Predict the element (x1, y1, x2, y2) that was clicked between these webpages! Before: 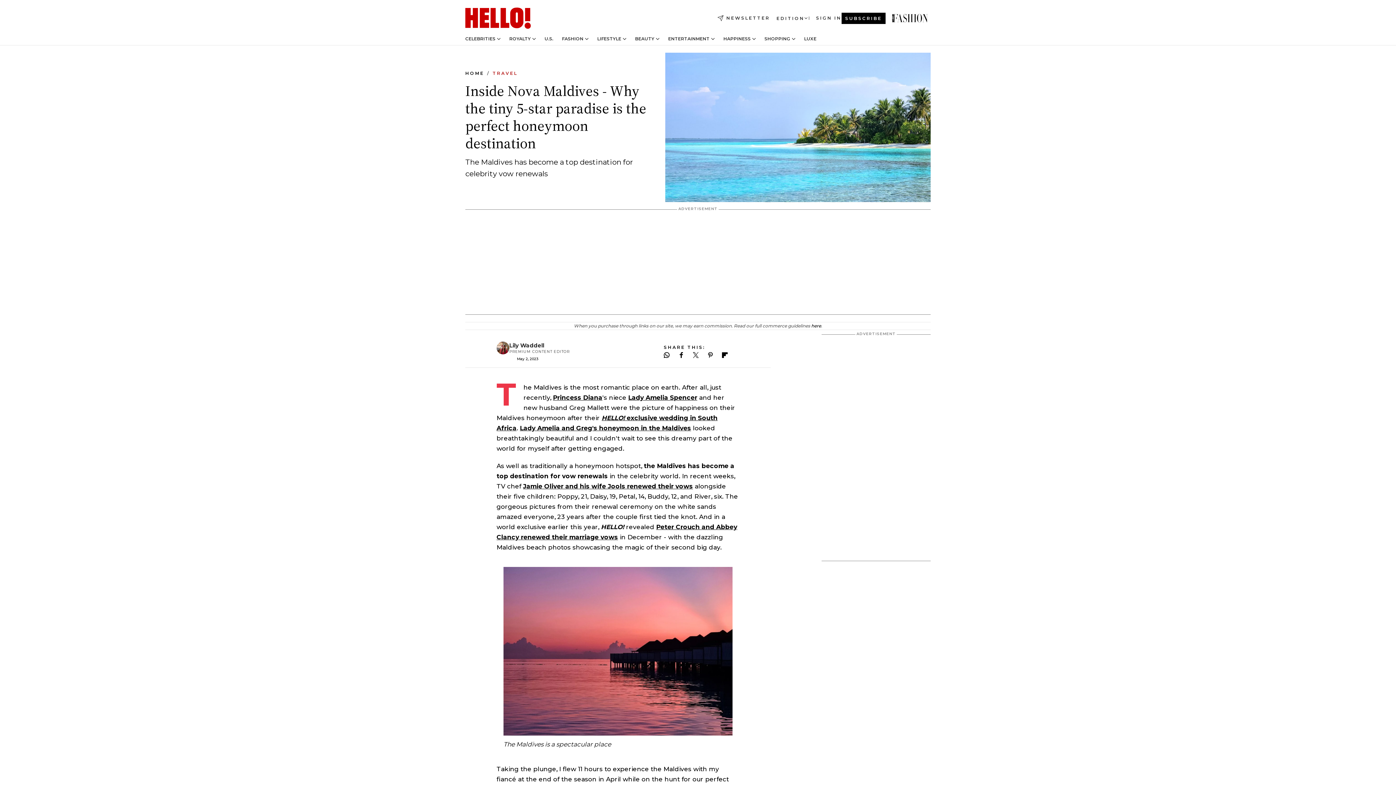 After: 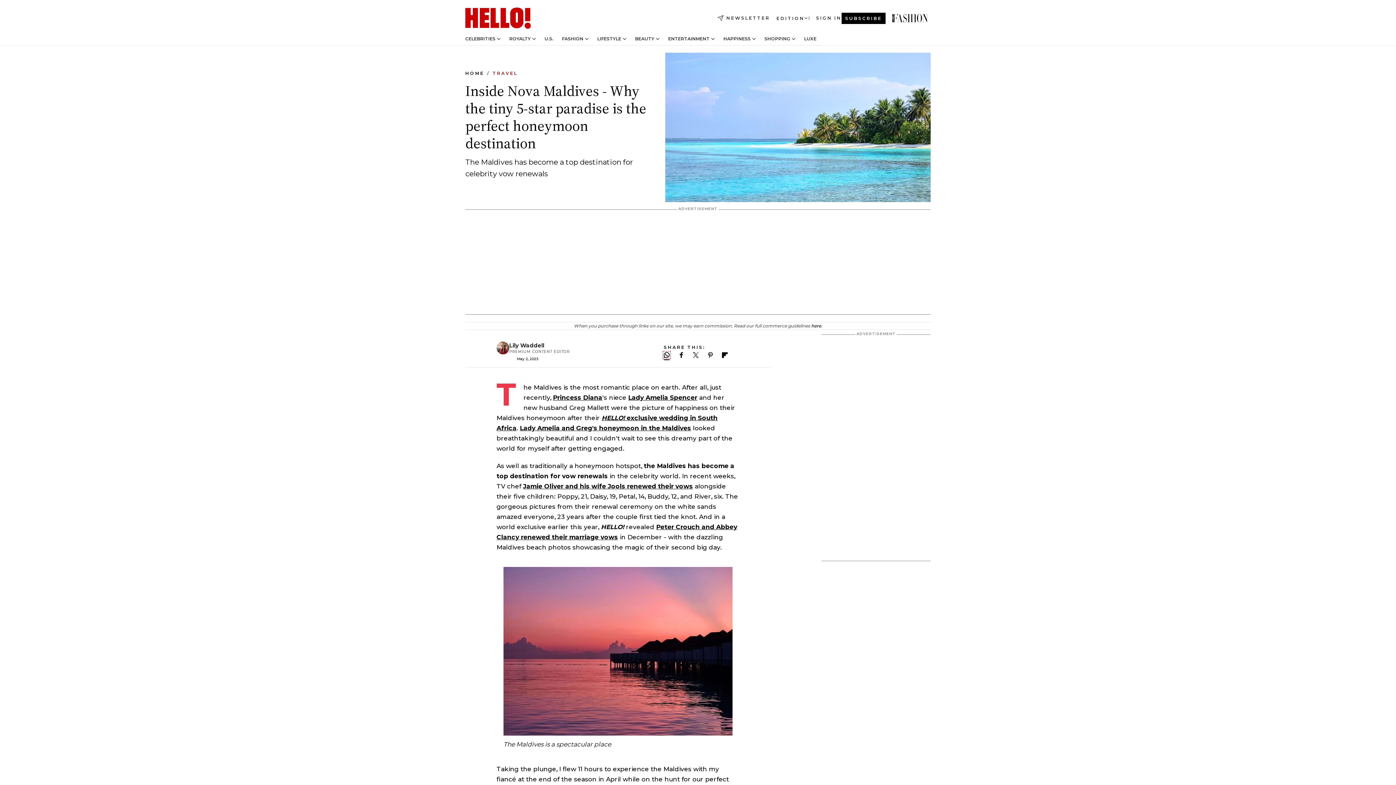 Action: label: Join our WhatsApp group bbox: (664, 352, 669, 358)